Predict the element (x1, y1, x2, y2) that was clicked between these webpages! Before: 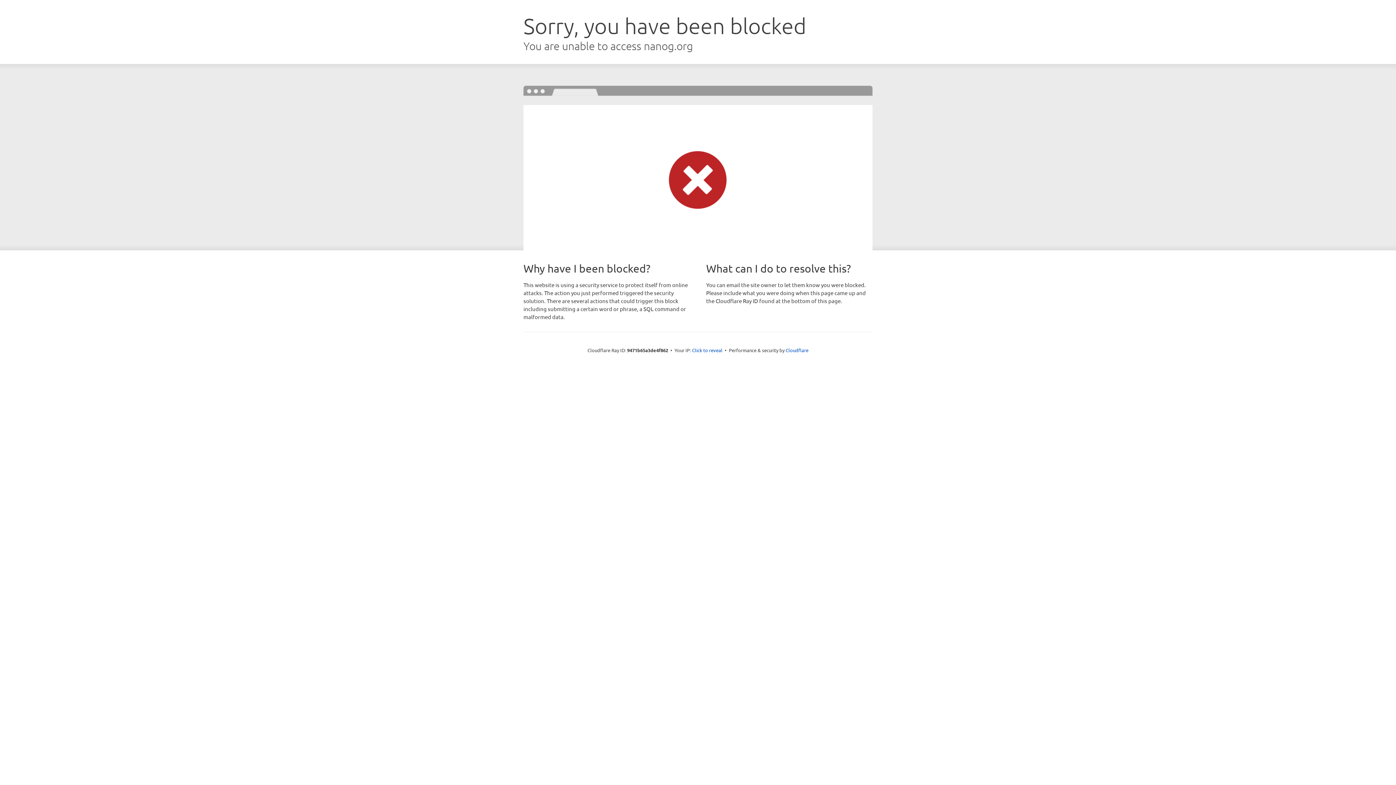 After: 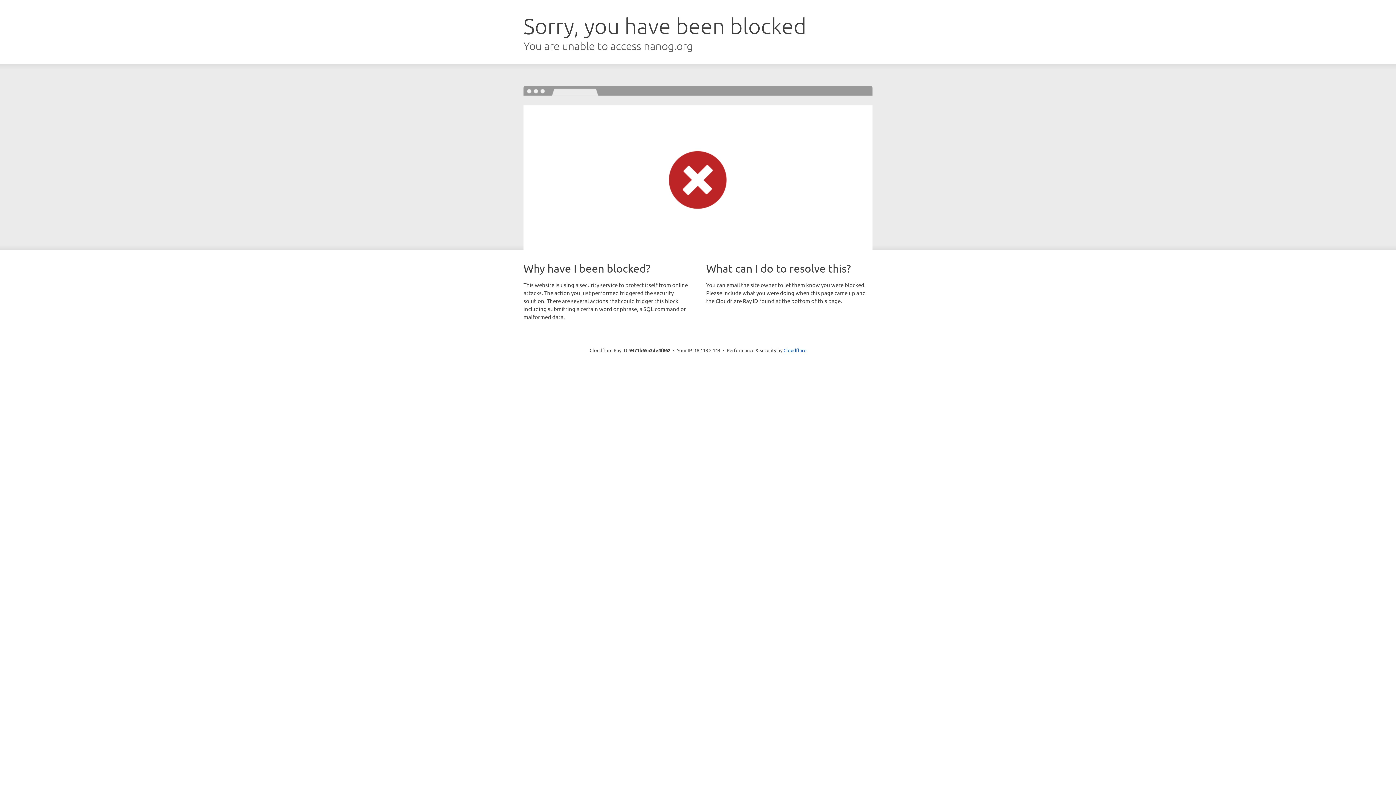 Action: bbox: (692, 346, 722, 353) label: Click to reveal